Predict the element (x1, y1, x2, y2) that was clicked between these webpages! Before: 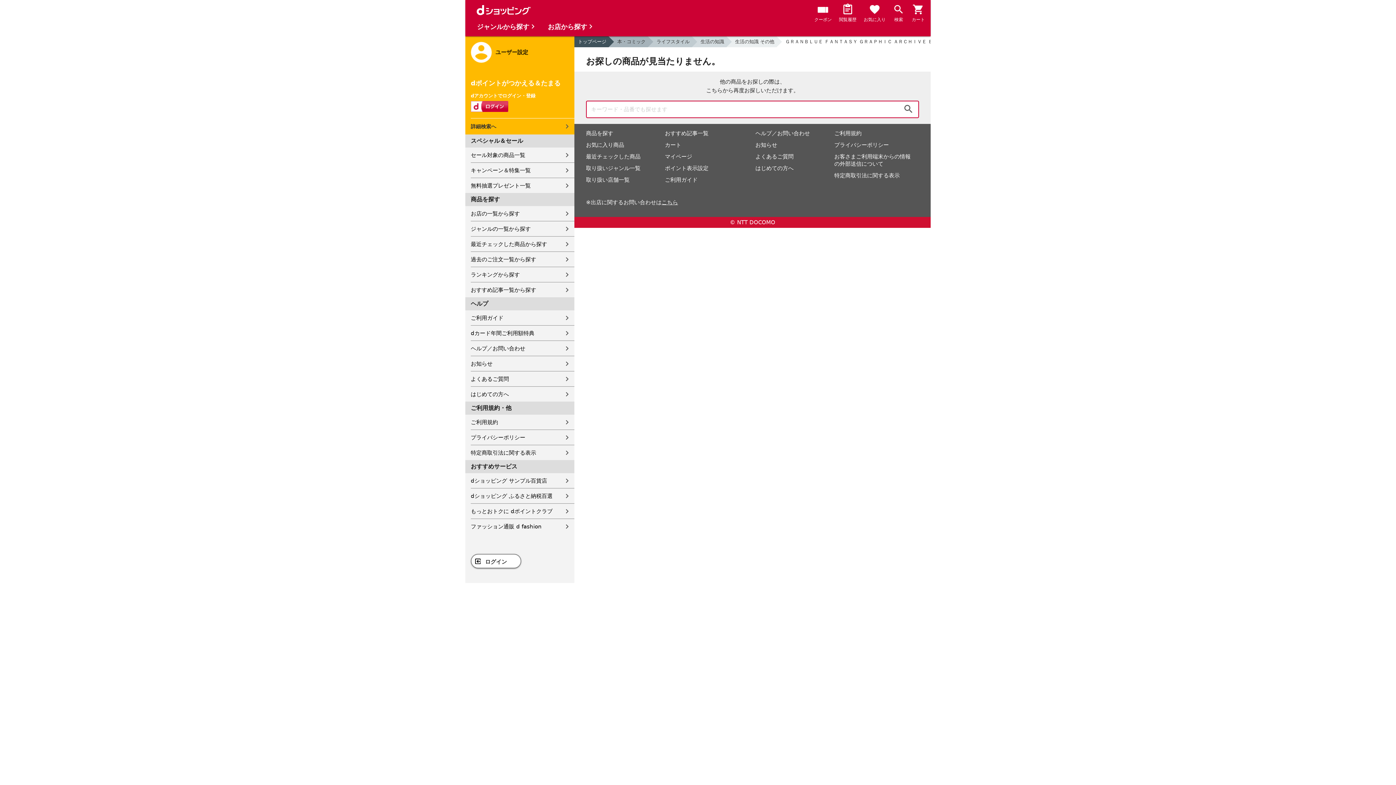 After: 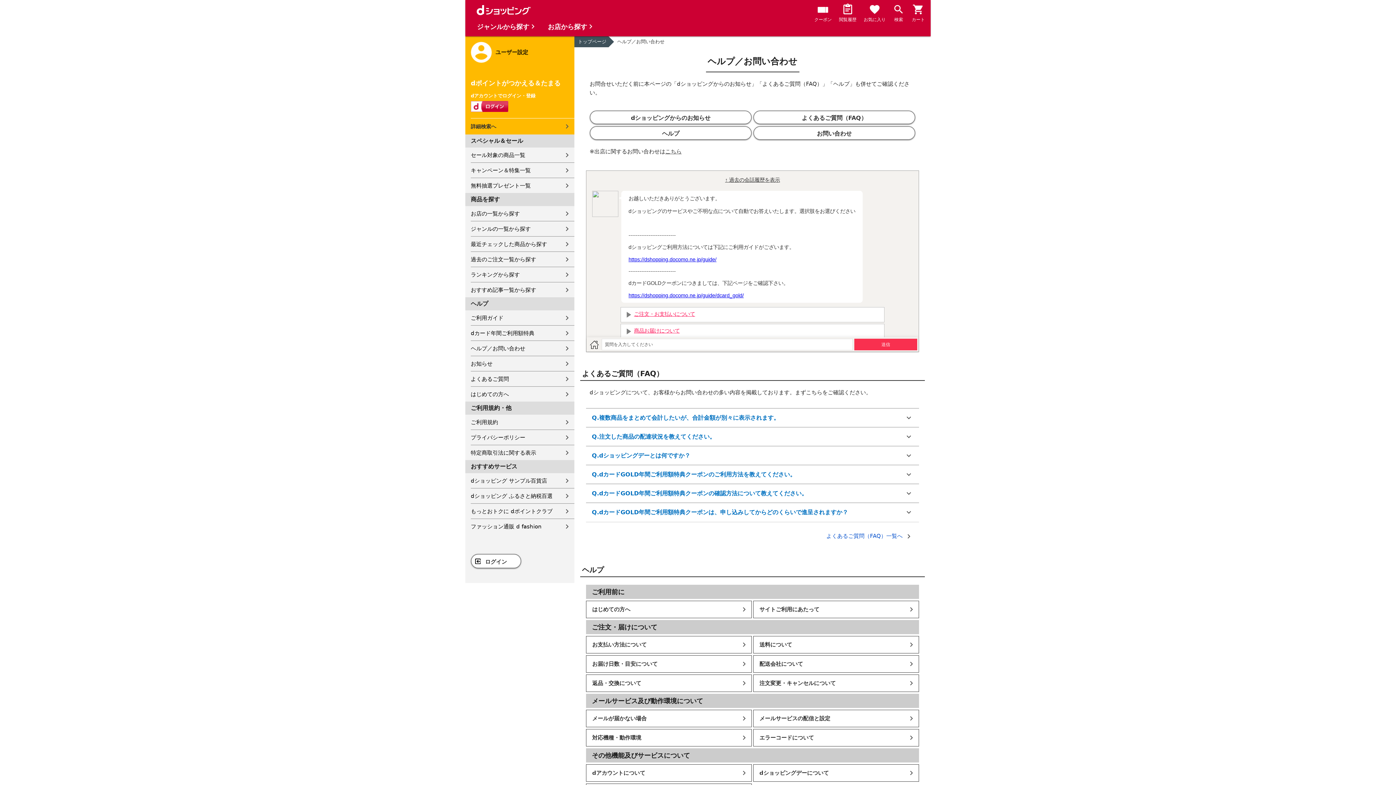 Action: bbox: (470, 341, 574, 356) label: ヘルプ／お問い合わせ